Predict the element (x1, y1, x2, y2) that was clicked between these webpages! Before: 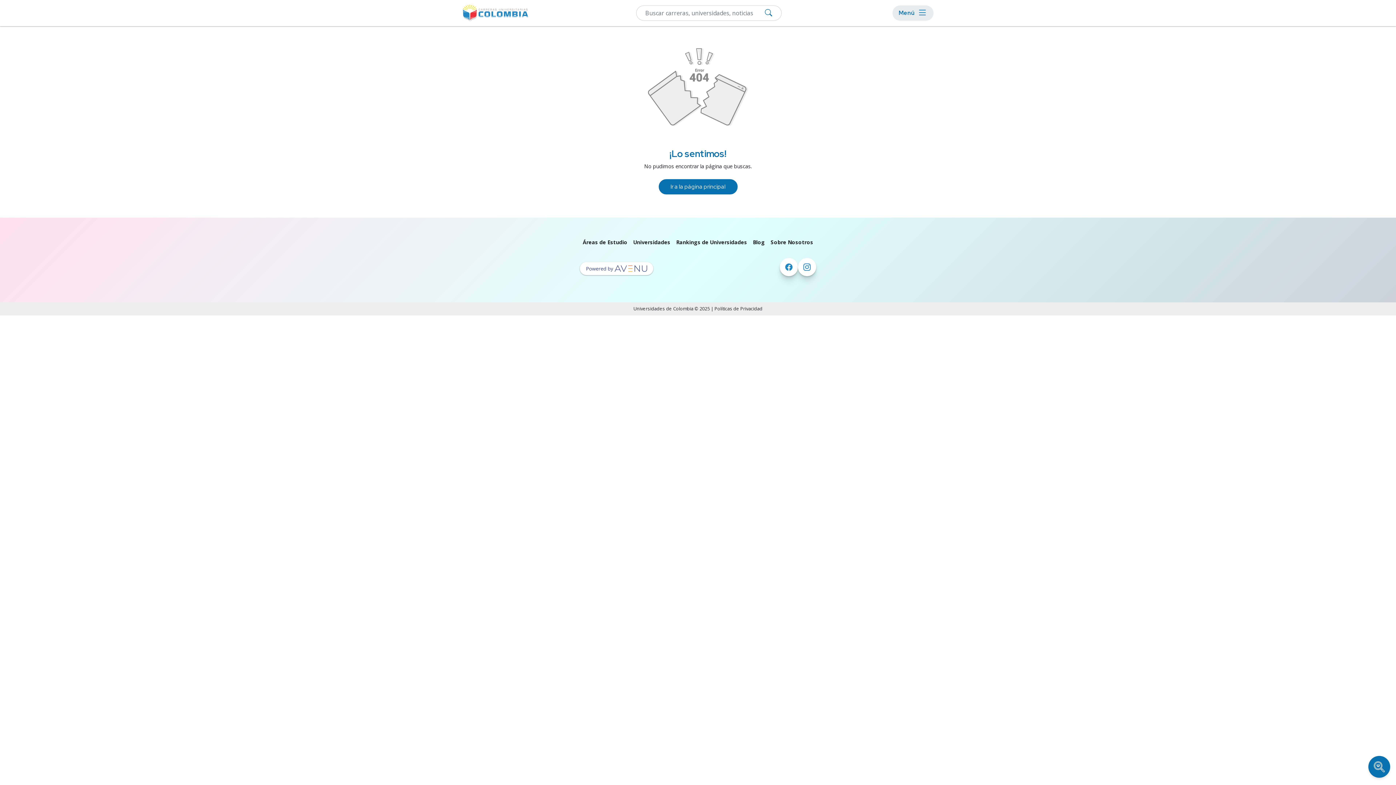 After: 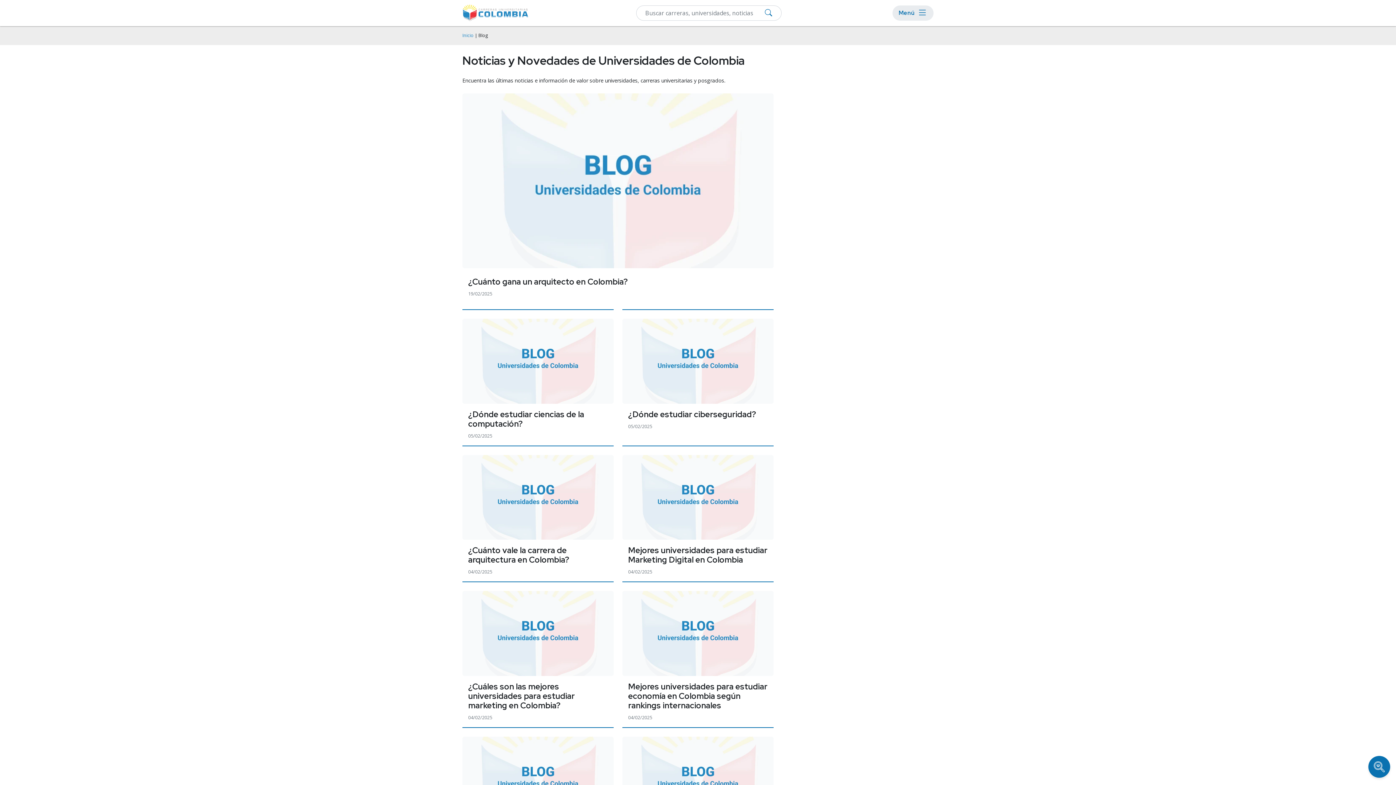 Action: label: Blog bbox: (753, 238, 765, 245)